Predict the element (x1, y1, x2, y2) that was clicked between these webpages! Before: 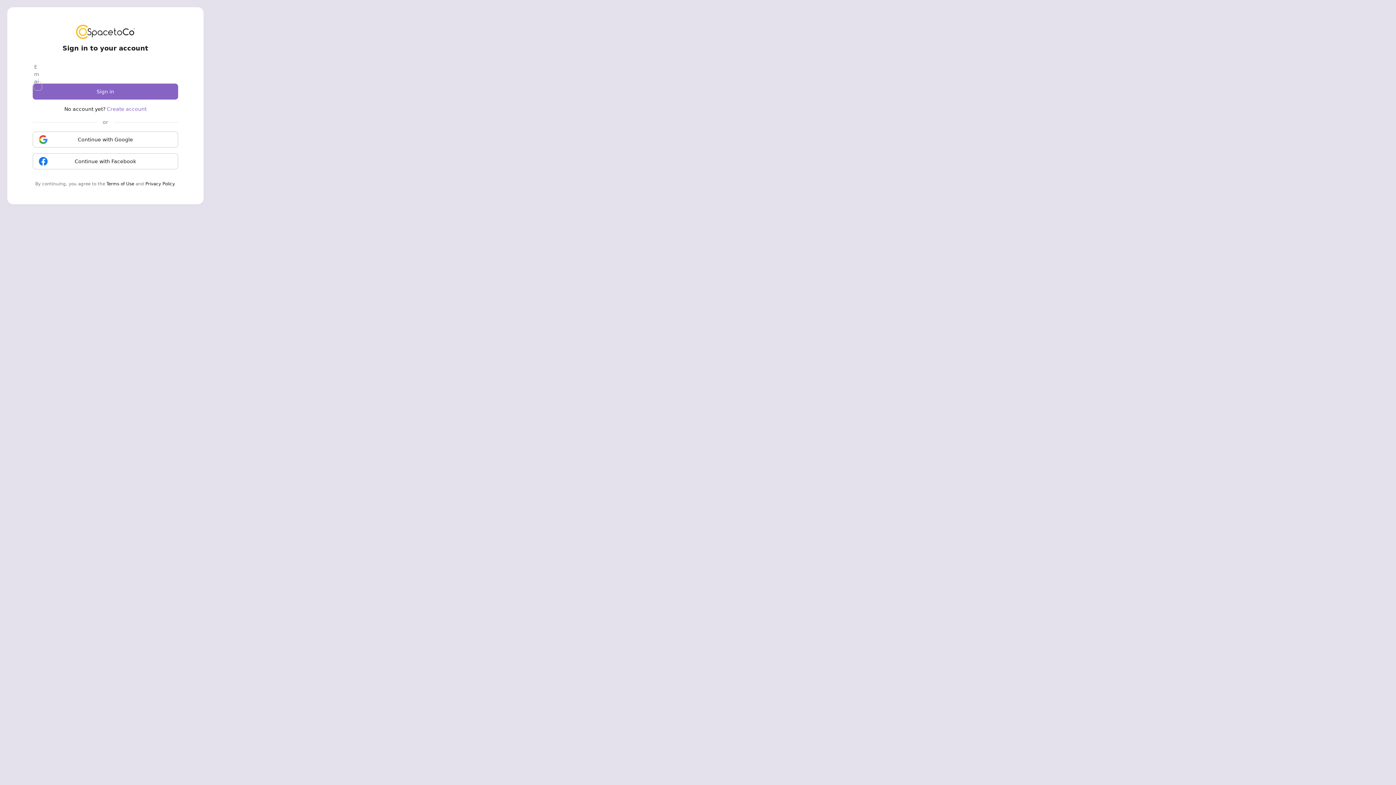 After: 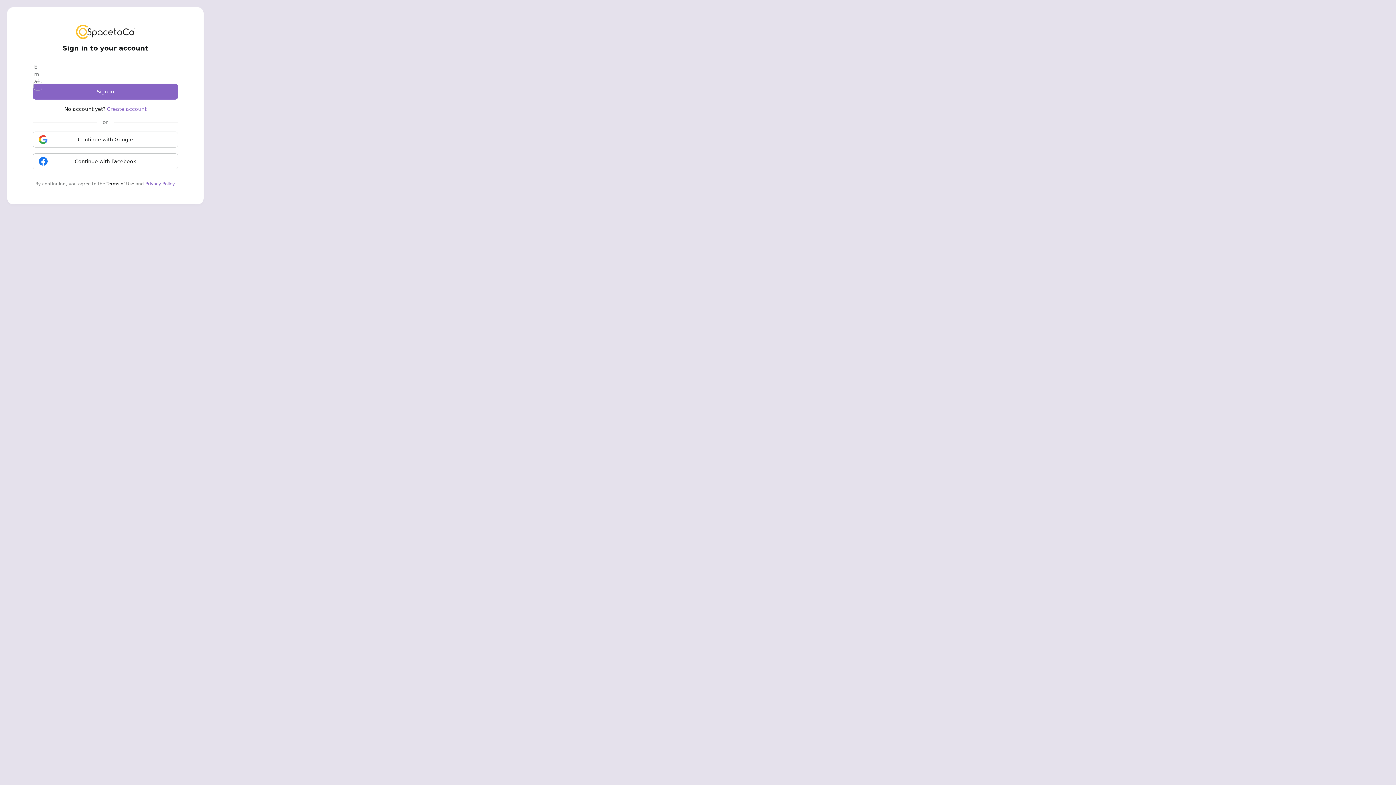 Action: bbox: (145, 181, 174, 186) label: Privacy Policy